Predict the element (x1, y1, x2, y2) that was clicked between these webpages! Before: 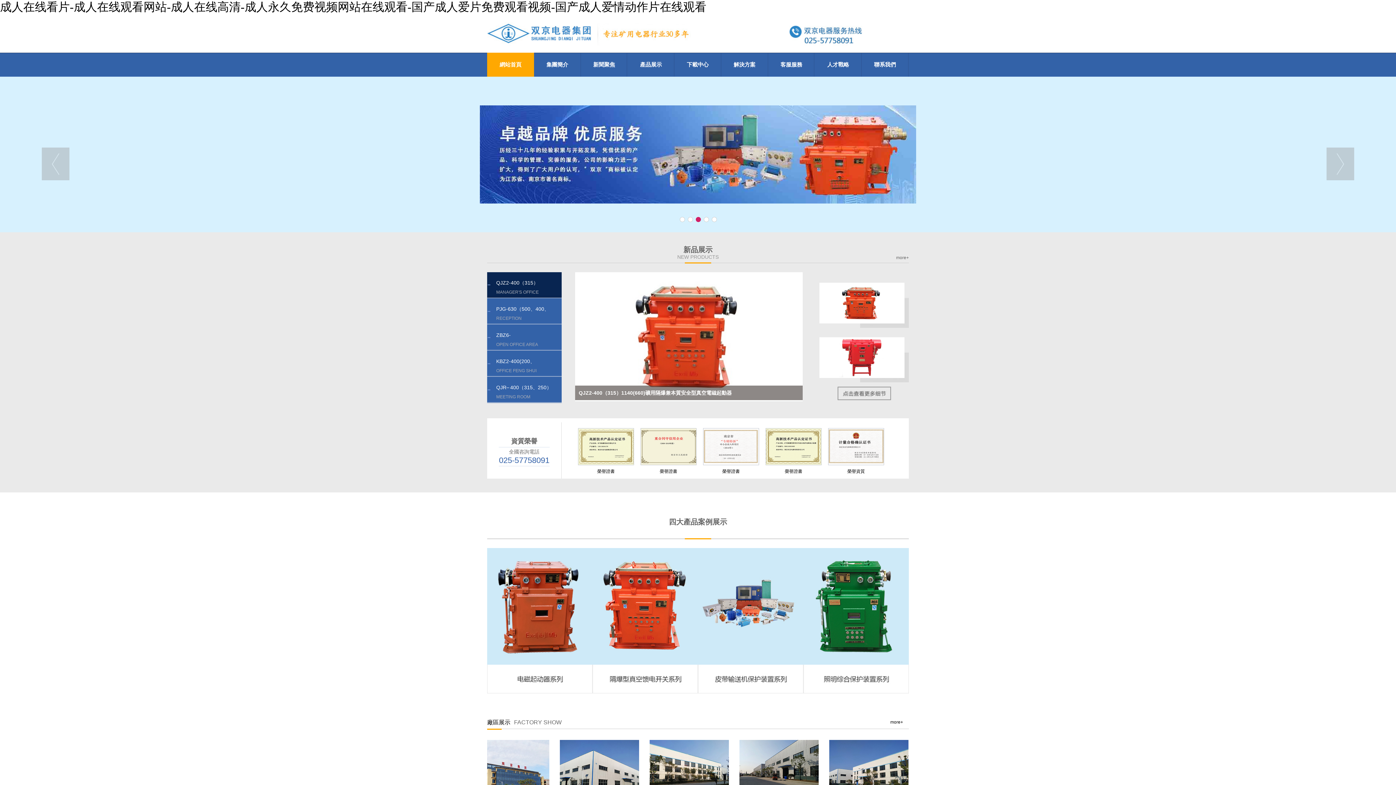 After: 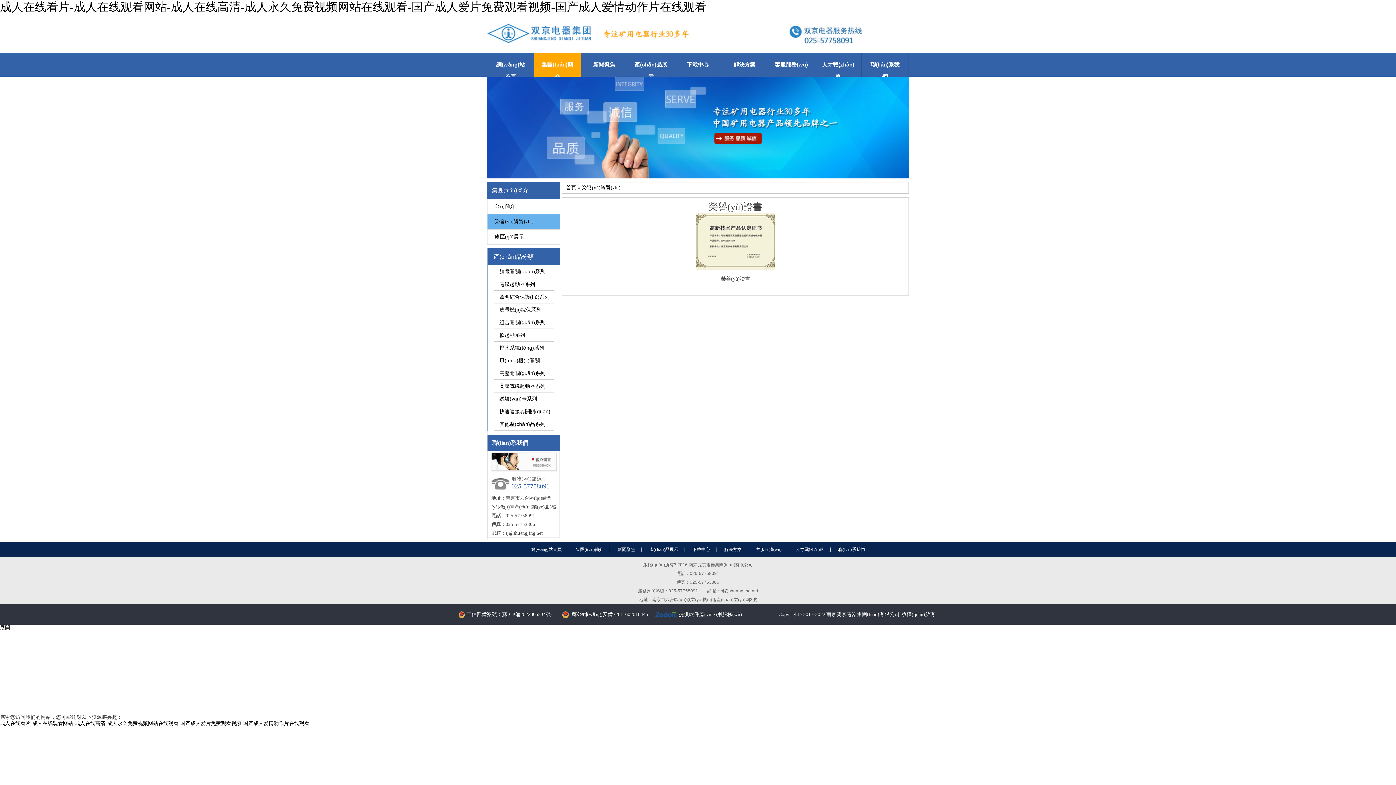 Action: bbox: (847, 469, 865, 474) label: 榮譽證書